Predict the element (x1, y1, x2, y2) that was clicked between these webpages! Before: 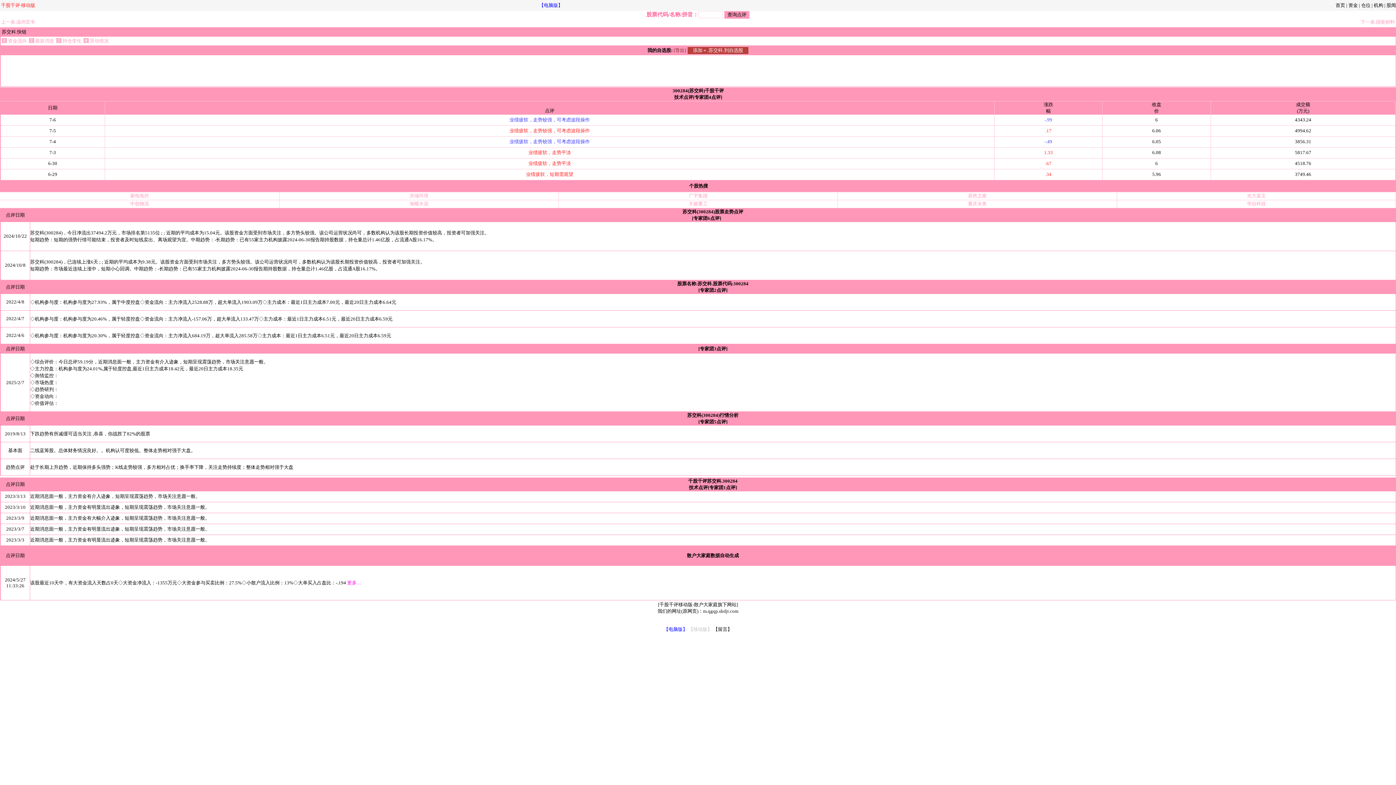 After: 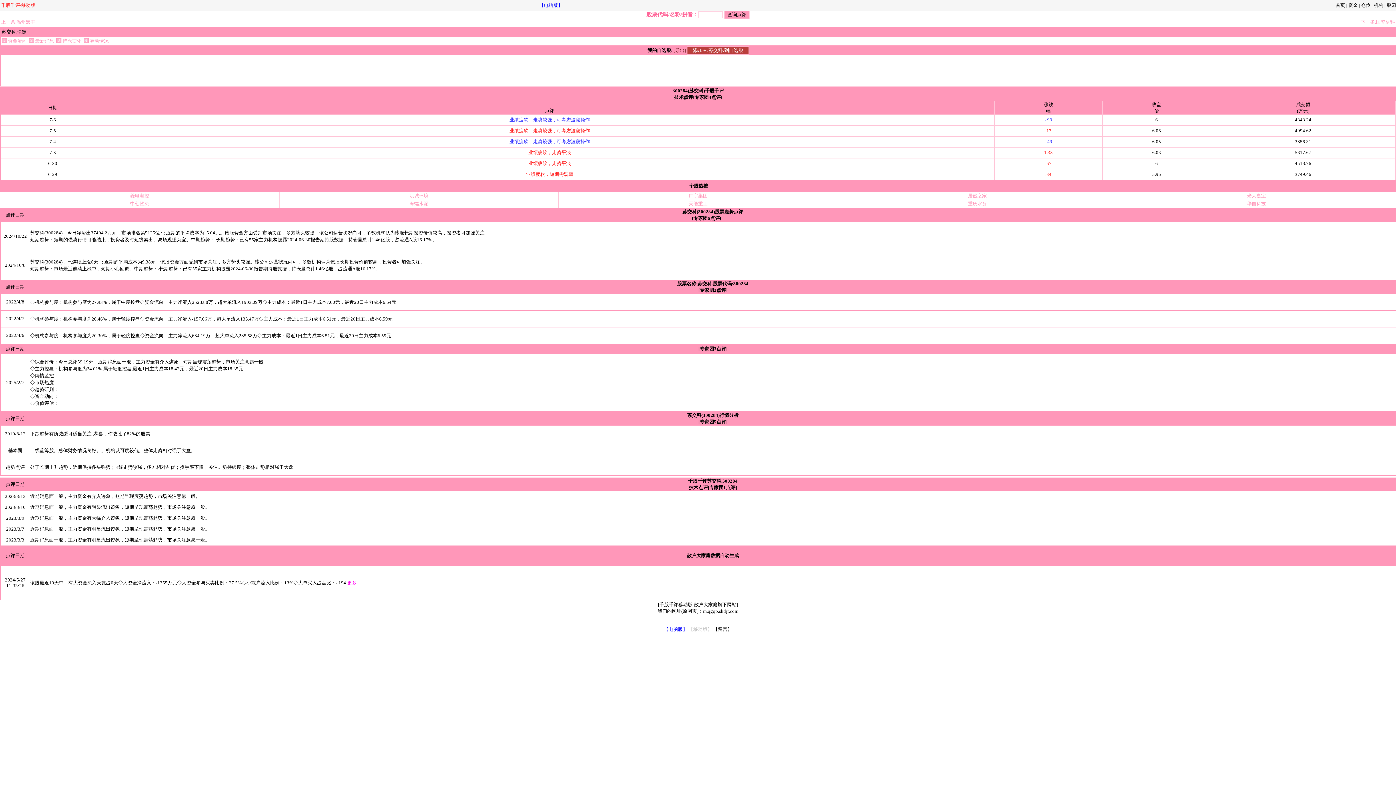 Action: label:  异动情况 bbox: (83, 38, 108, 43)